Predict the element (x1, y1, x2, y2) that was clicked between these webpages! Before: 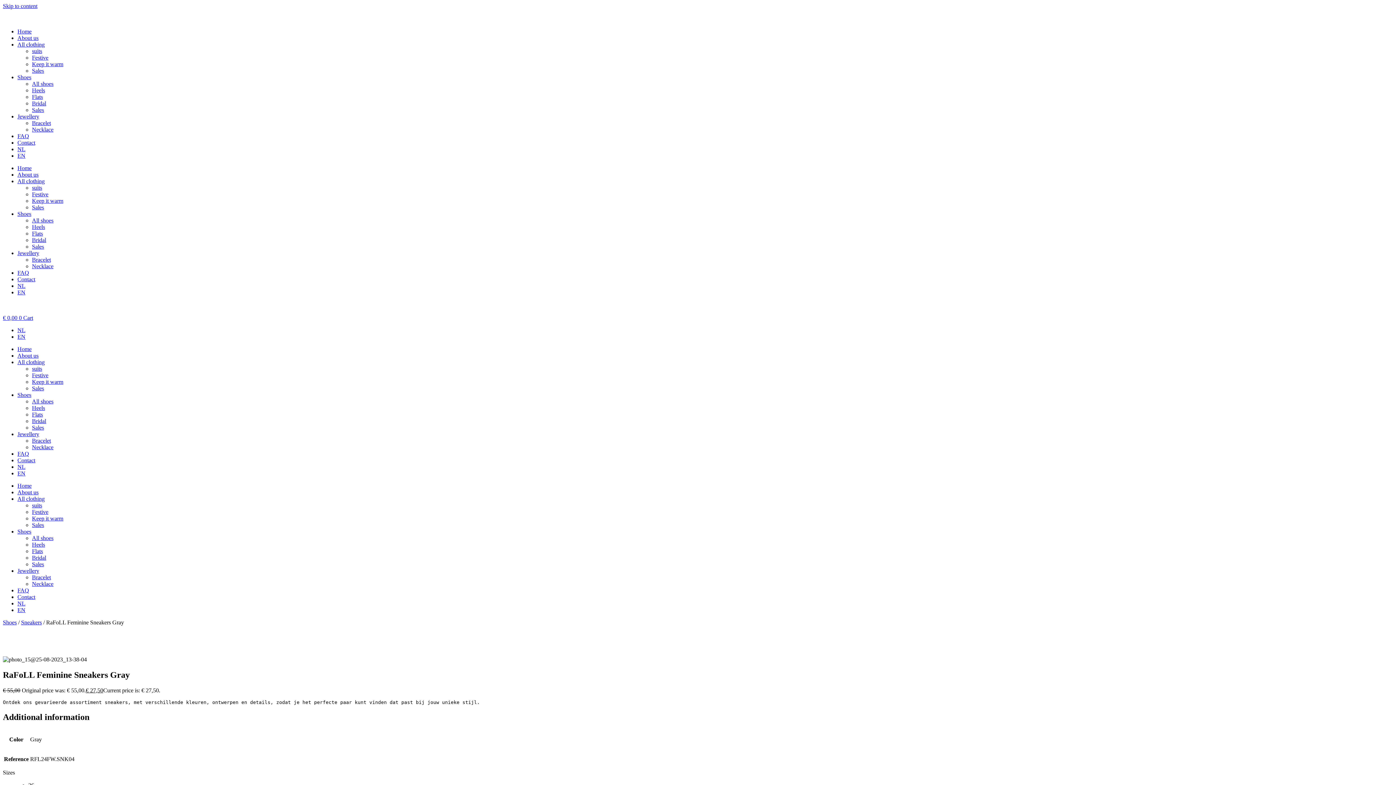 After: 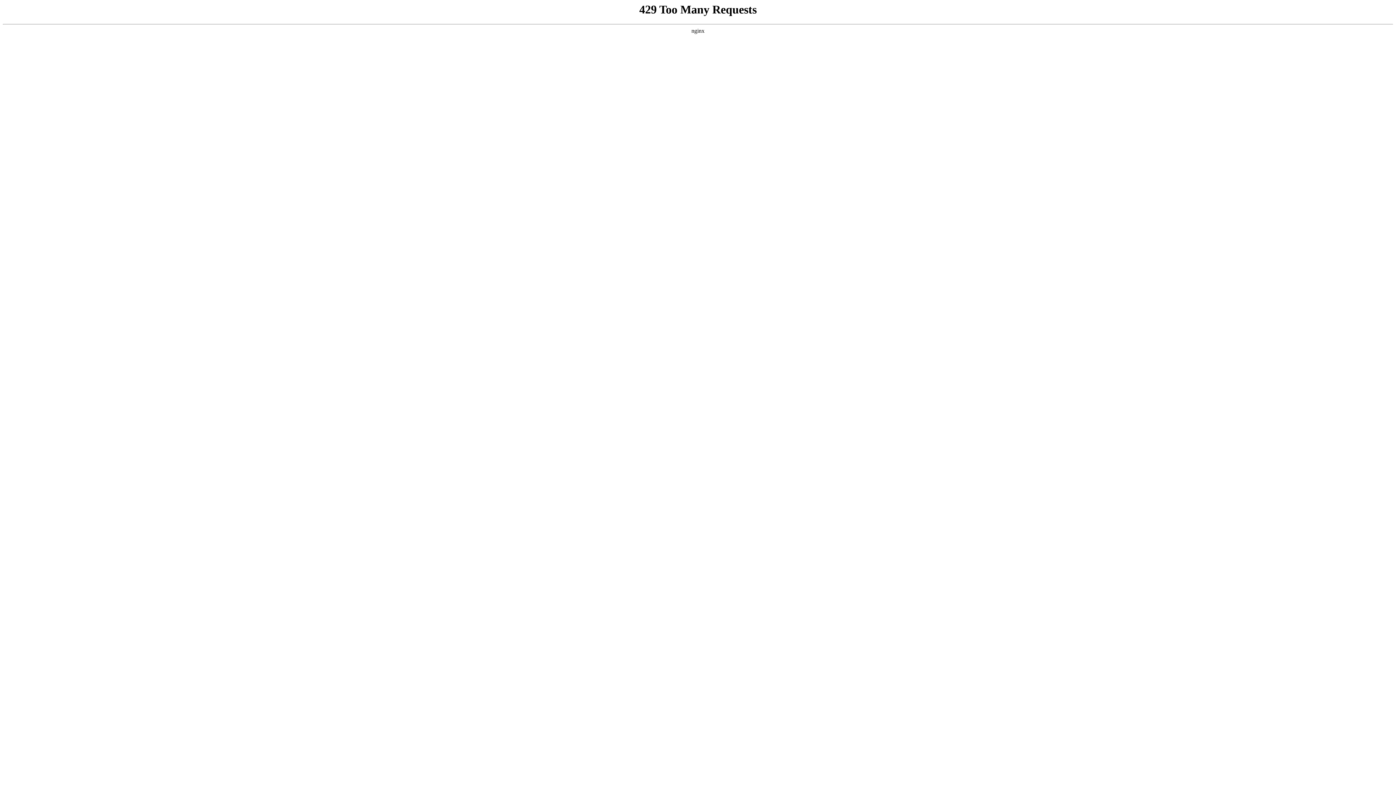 Action: bbox: (17, 28, 31, 34) label: Home